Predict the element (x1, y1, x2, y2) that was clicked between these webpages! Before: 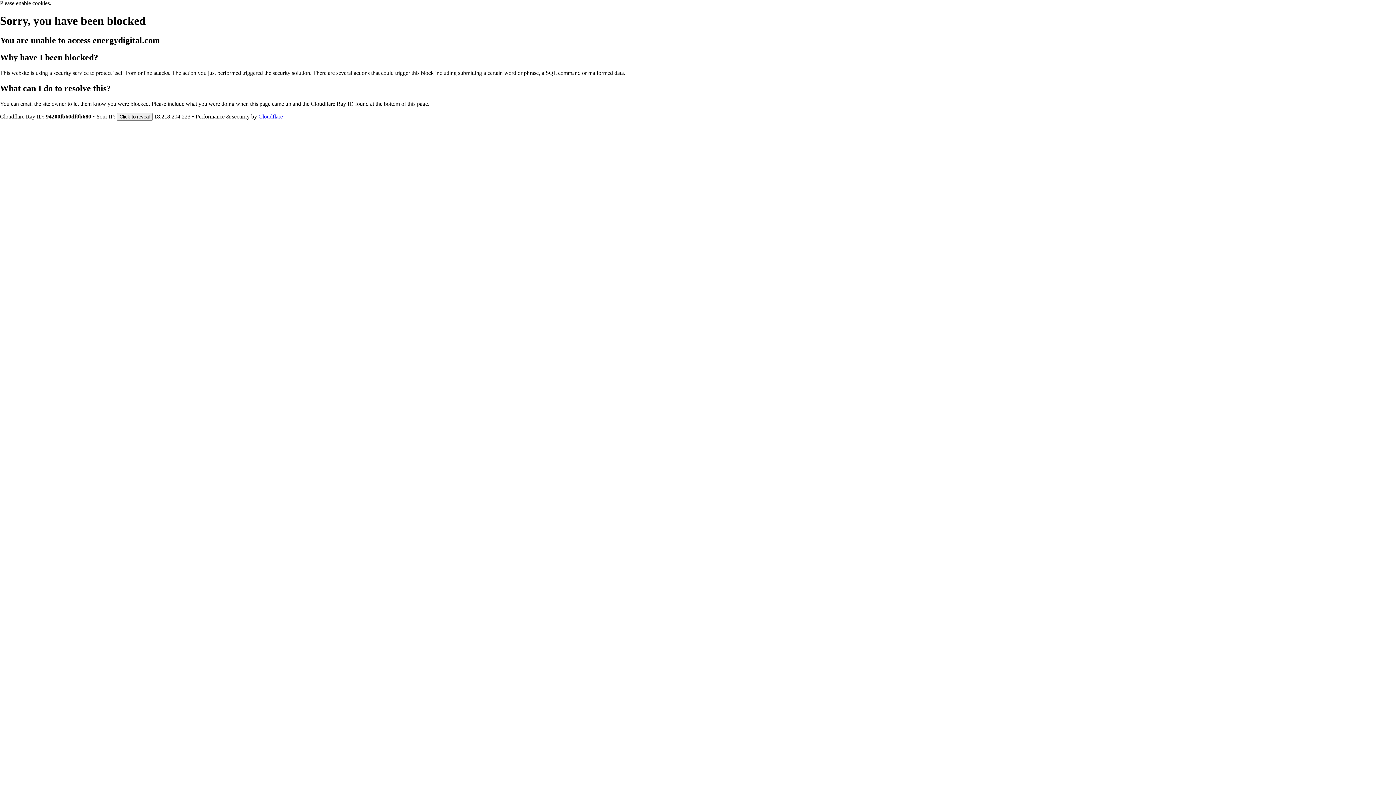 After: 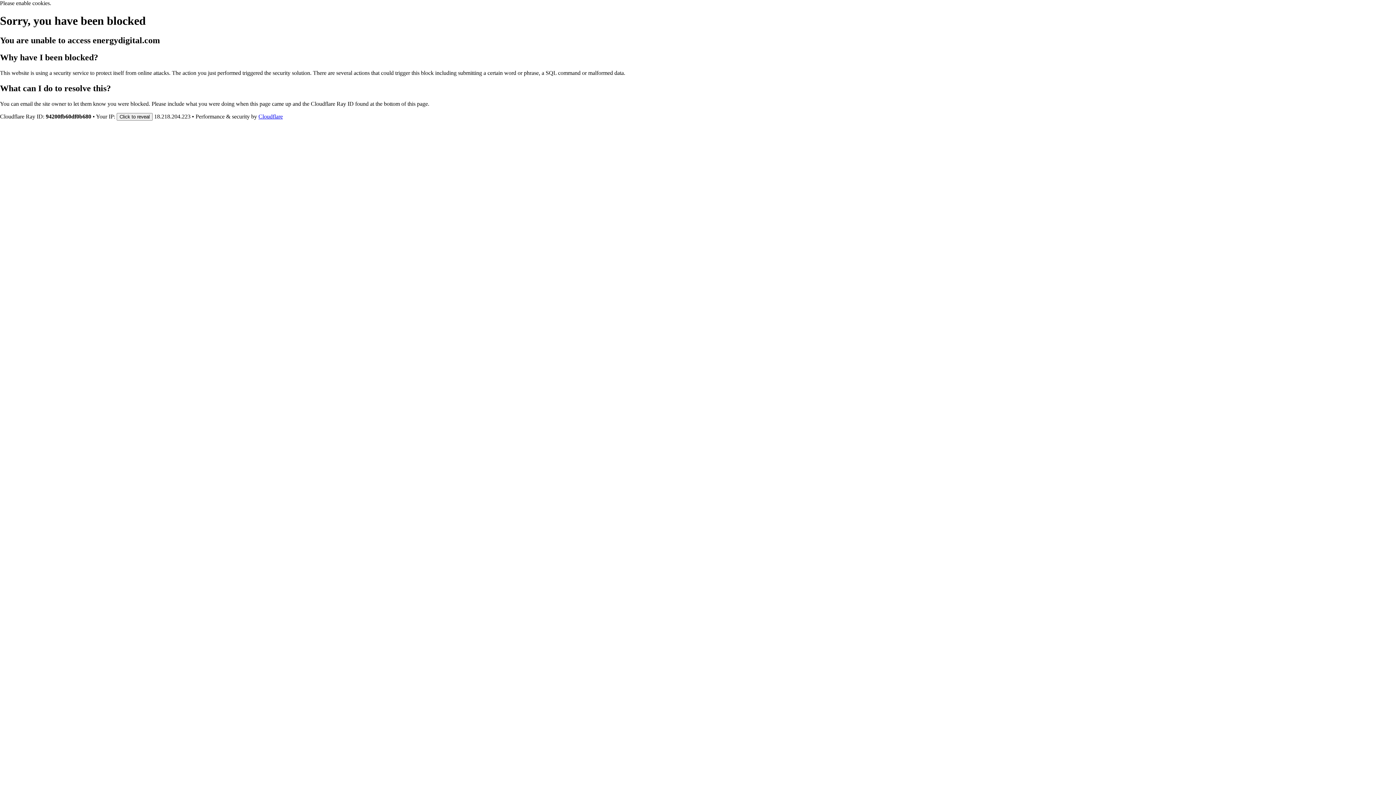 Action: label: Cloudflare bbox: (258, 113, 282, 119)